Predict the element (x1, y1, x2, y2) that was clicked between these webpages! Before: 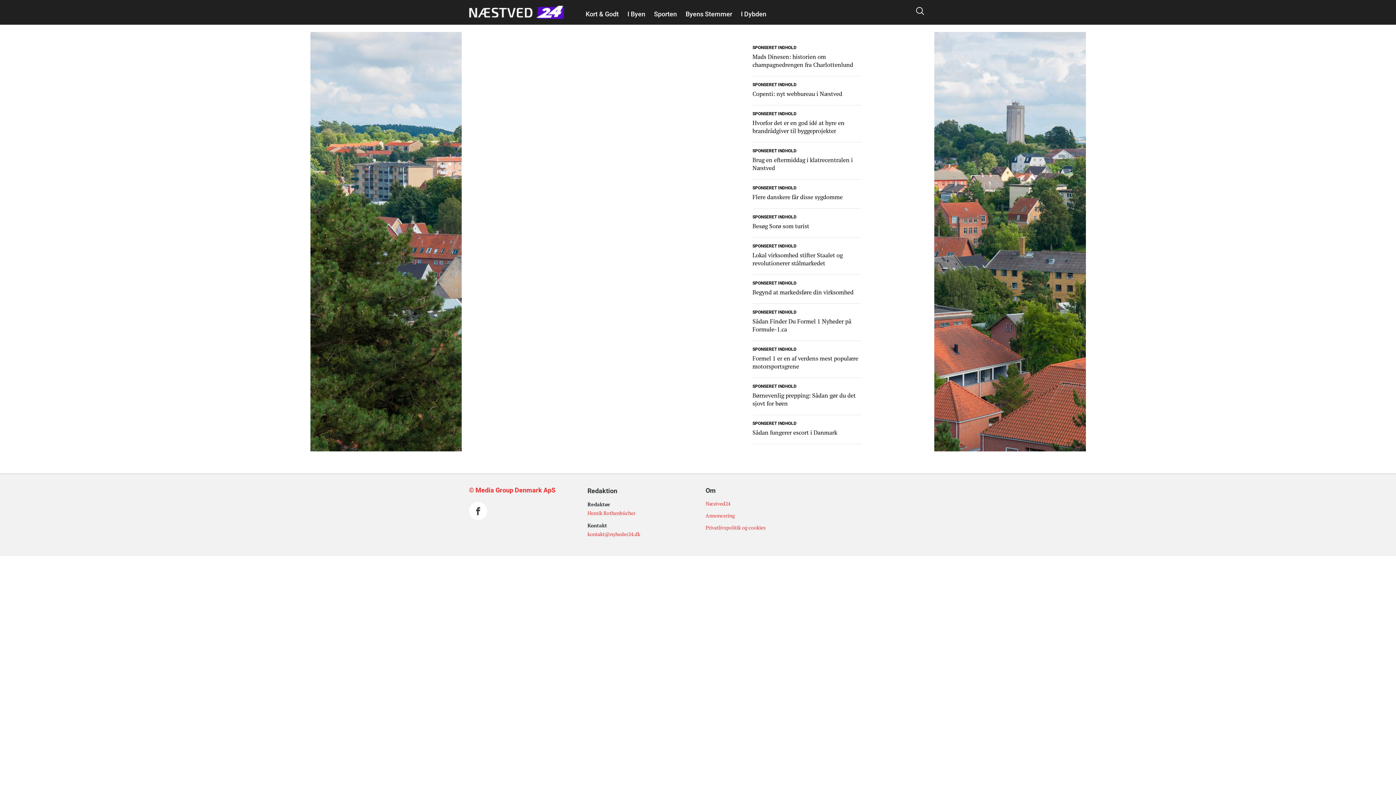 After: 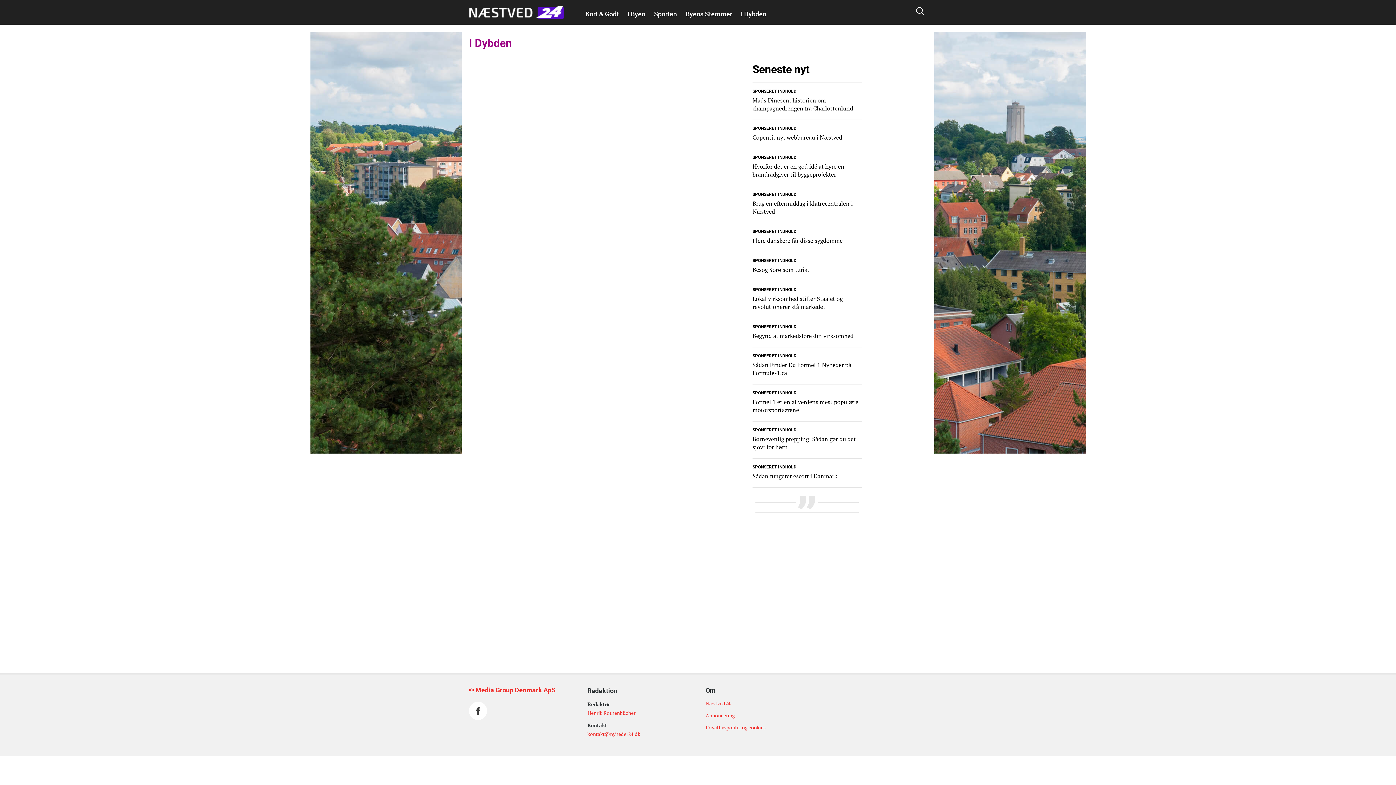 Action: label: I Dybden bbox: (737, 10, 770, 17)